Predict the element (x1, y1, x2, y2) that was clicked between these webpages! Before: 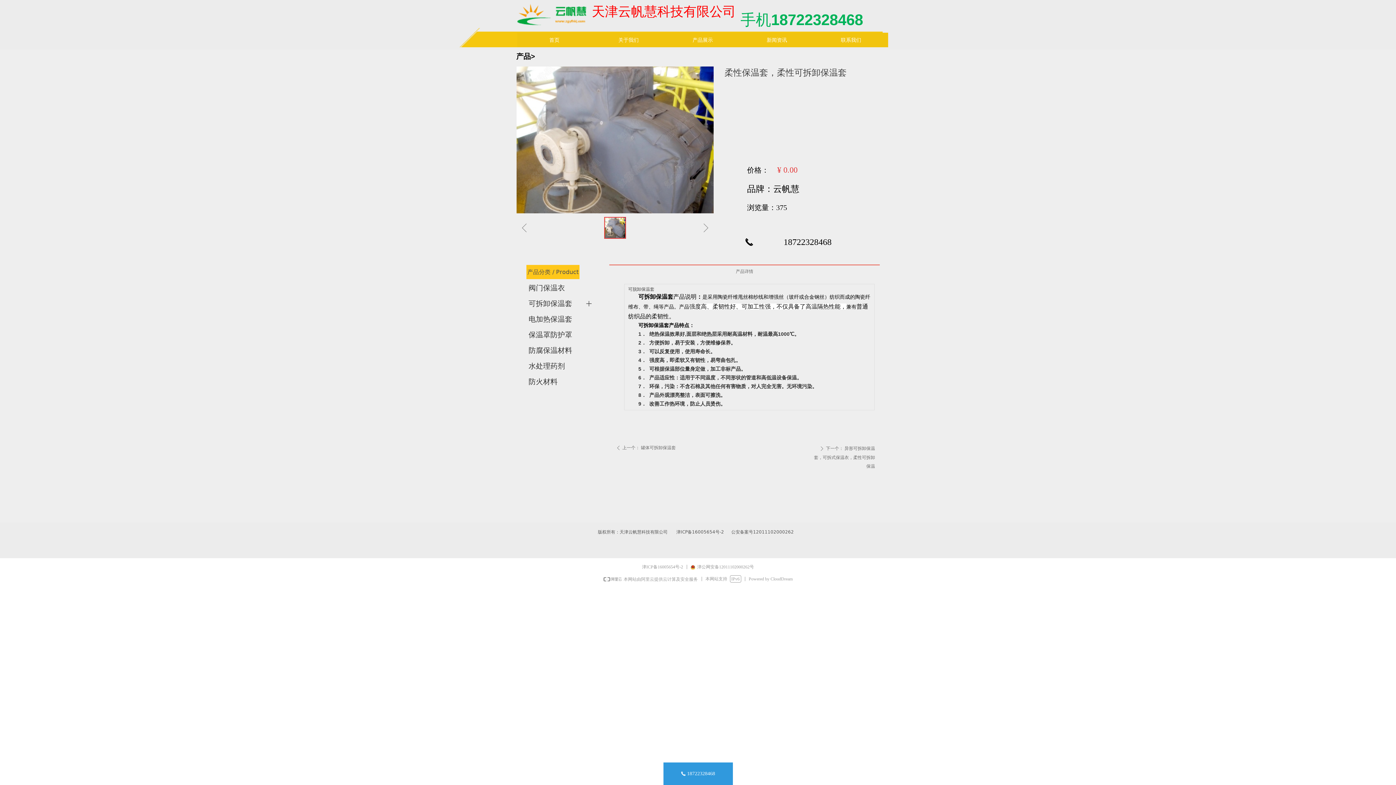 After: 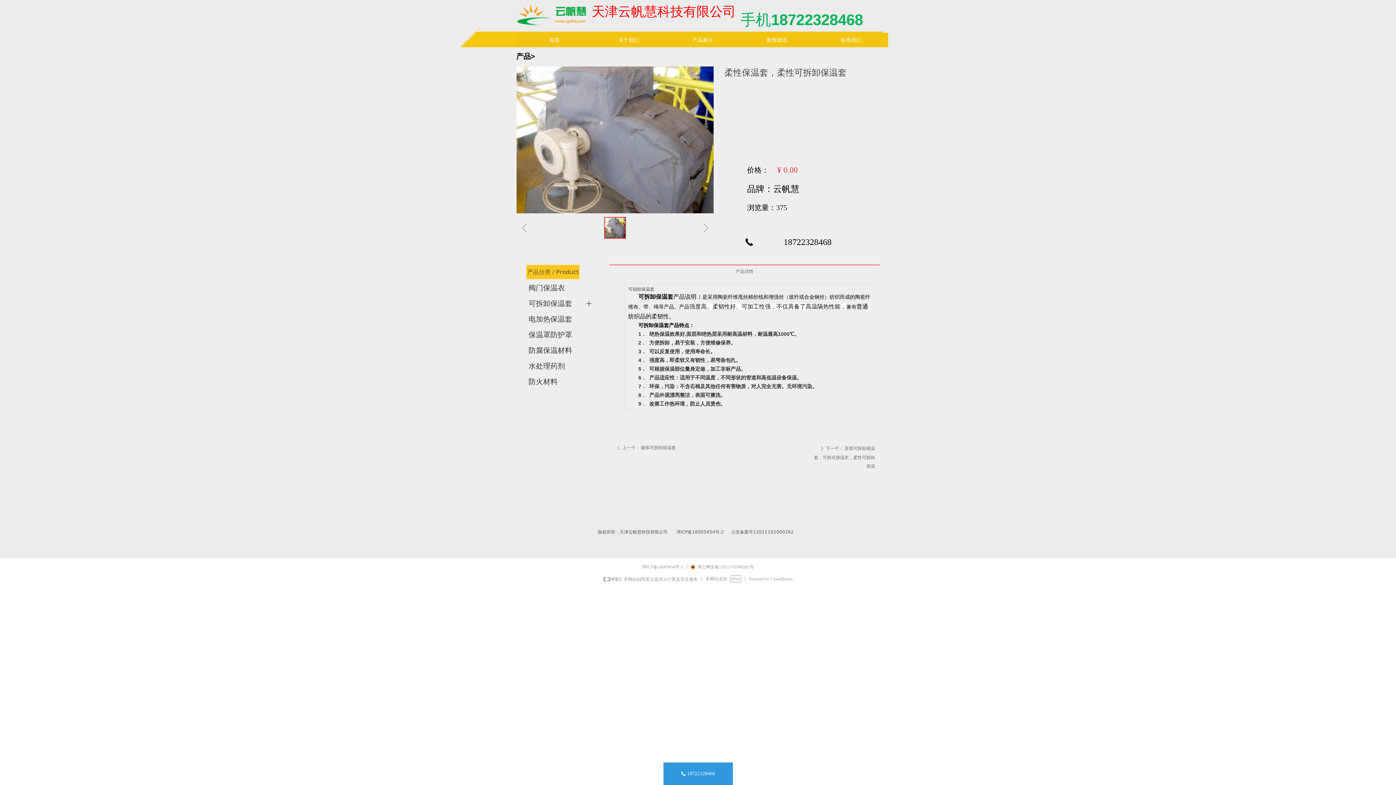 Action: label: 津ICP备16005654号-2 bbox: (676, 529, 724, 534)